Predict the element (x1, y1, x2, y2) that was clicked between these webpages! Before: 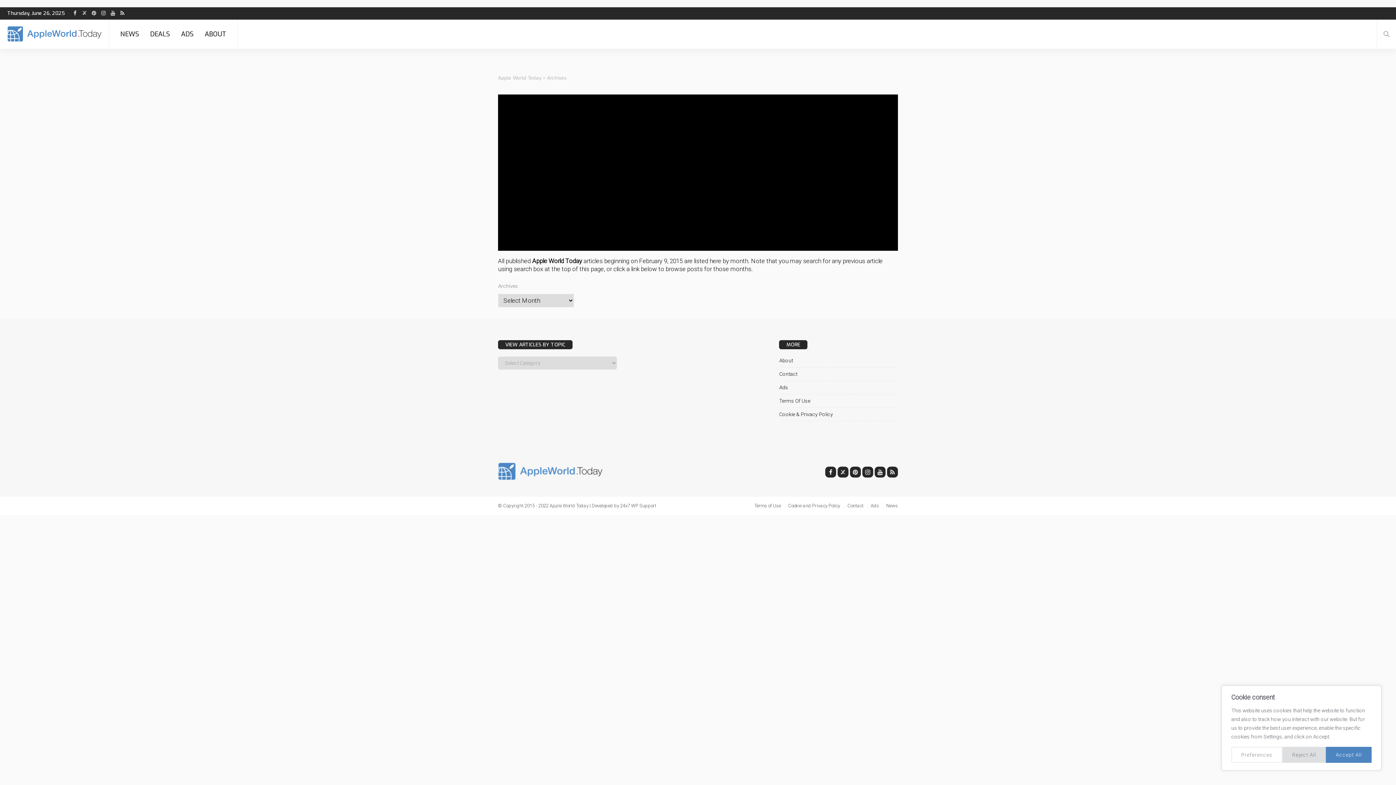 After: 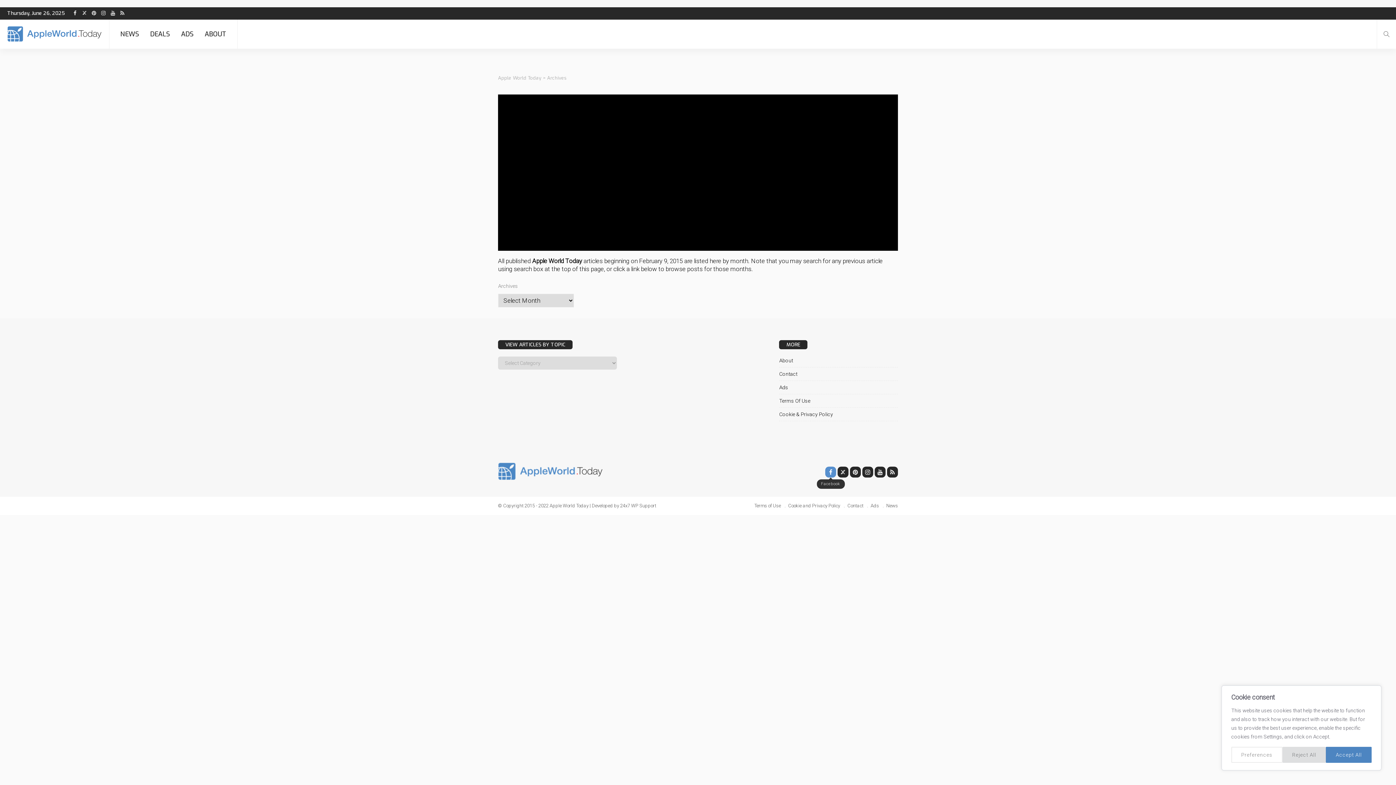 Action: bbox: (825, 466, 836, 477)